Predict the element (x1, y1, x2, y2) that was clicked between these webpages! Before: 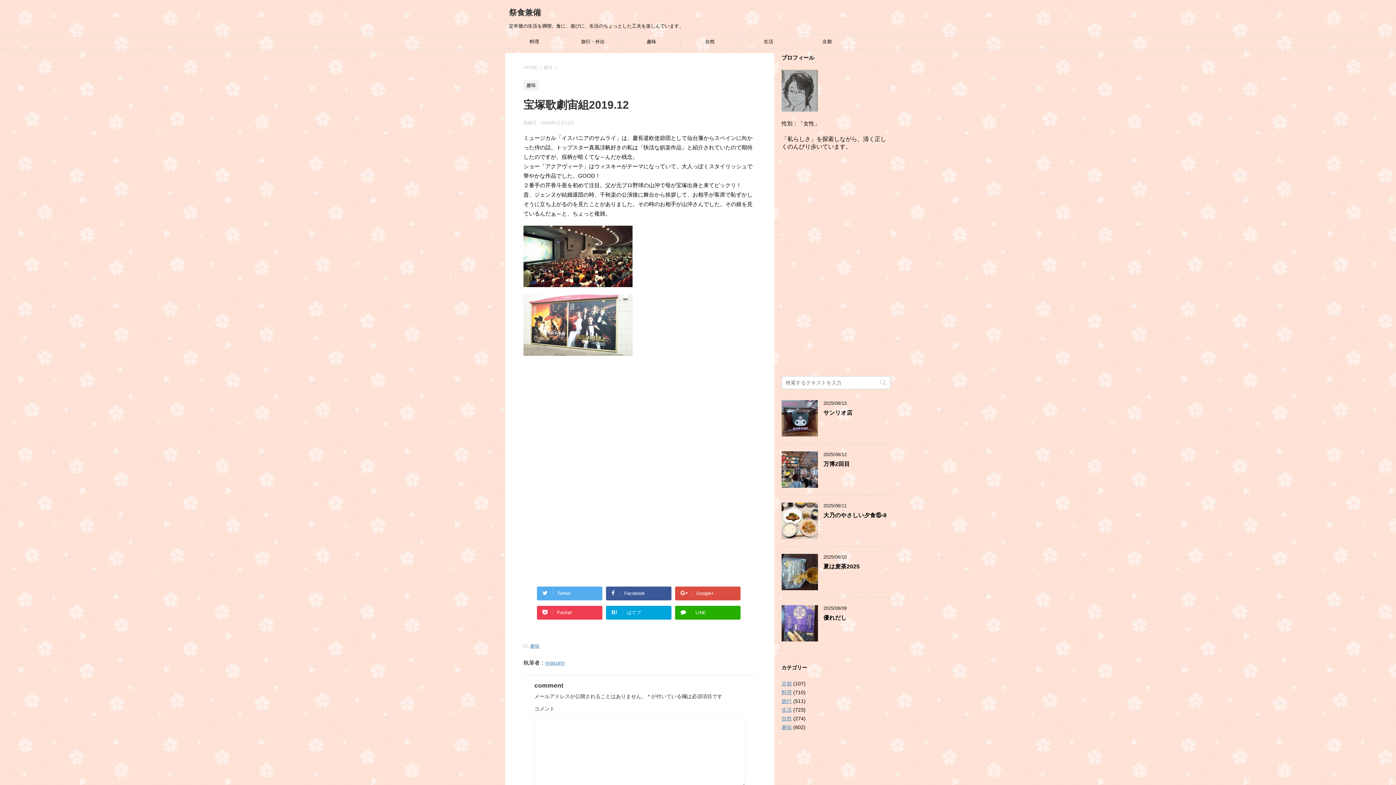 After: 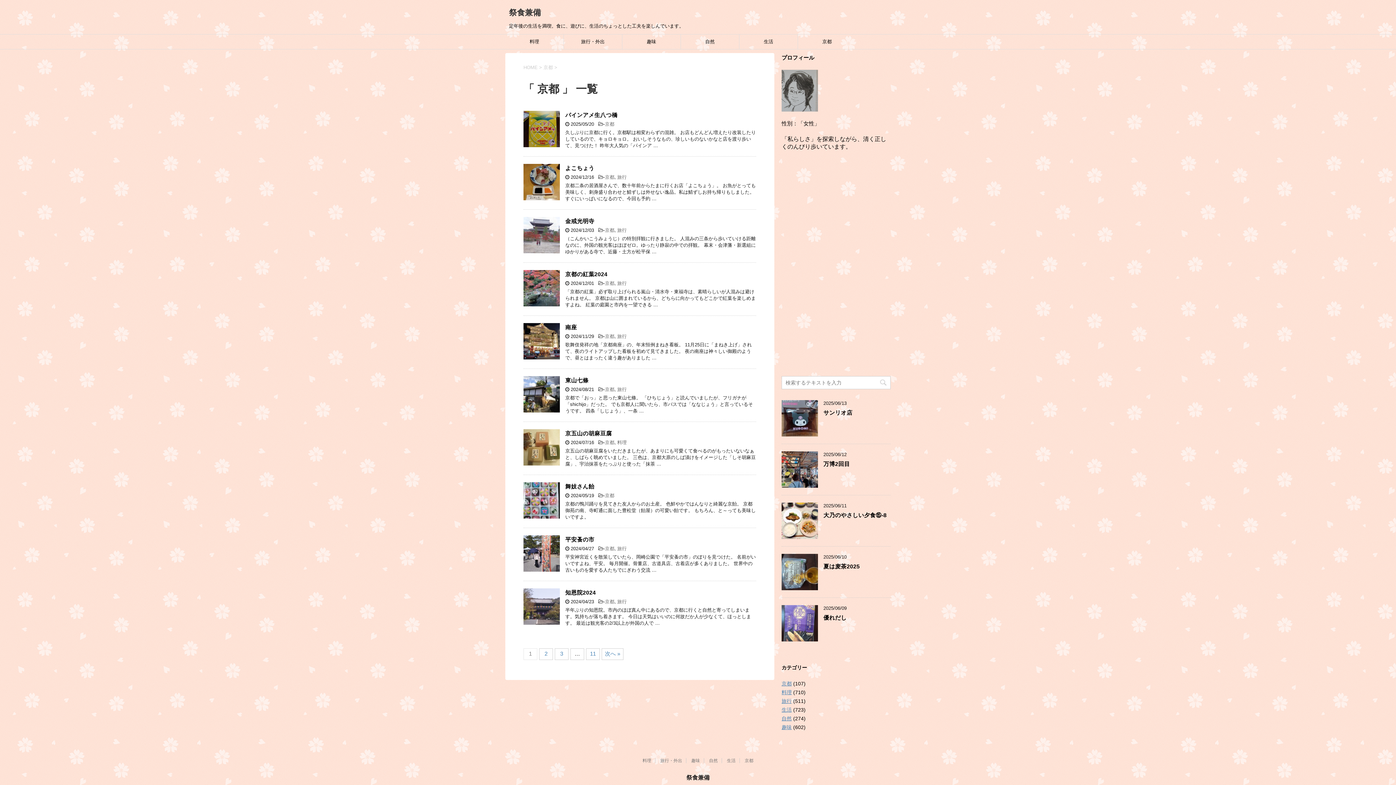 Action: label: 京都 bbox: (798, 34, 856, 49)